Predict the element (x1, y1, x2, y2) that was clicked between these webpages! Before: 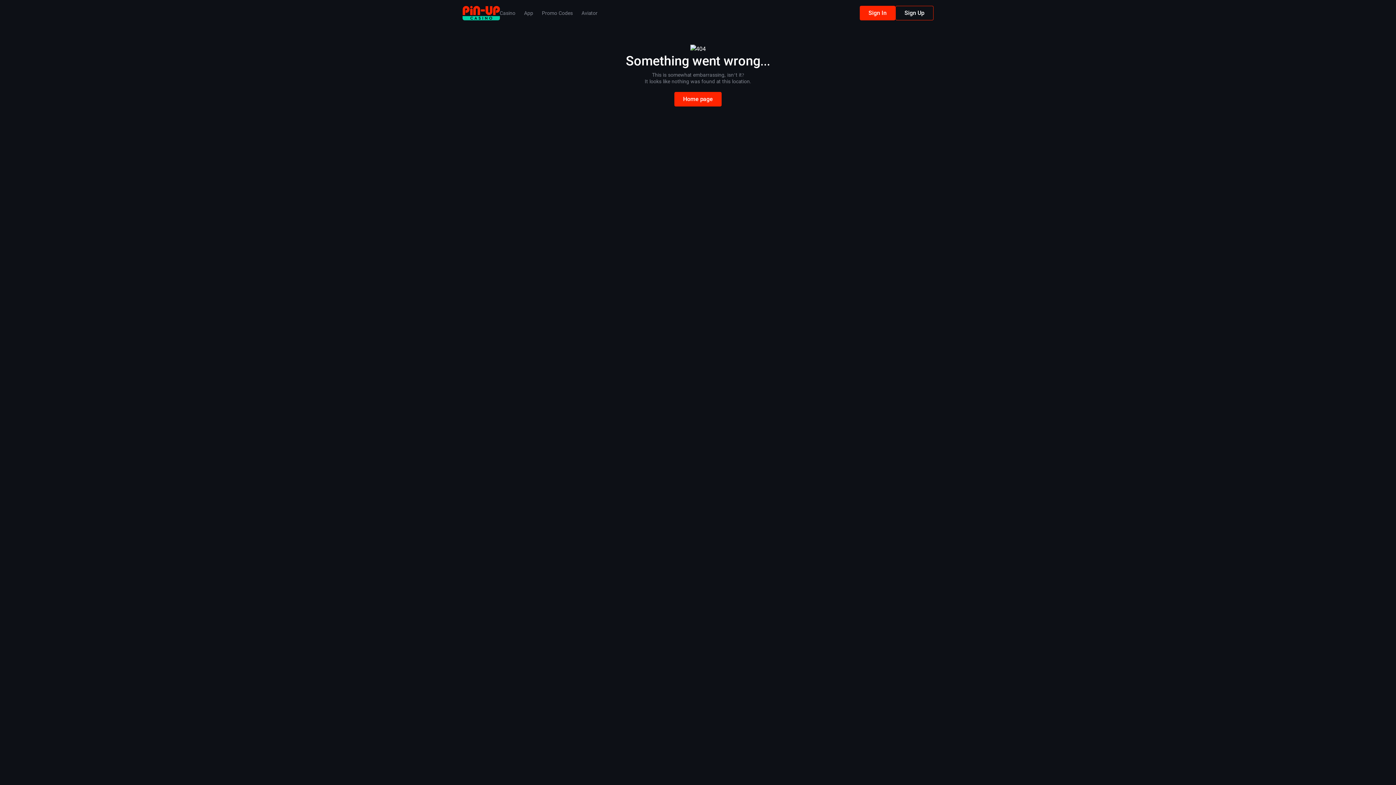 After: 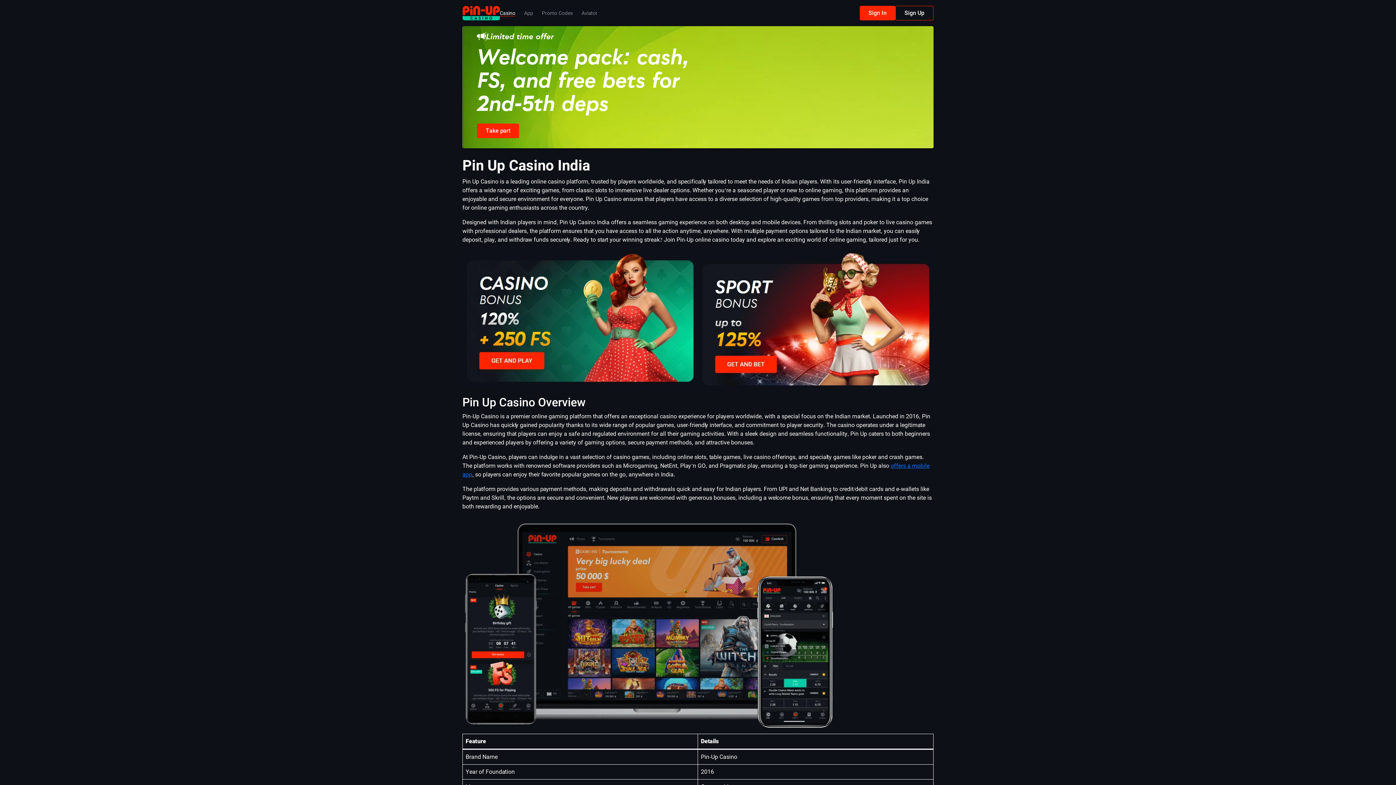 Action: label: Casino bbox: (499, 9, 515, 16)